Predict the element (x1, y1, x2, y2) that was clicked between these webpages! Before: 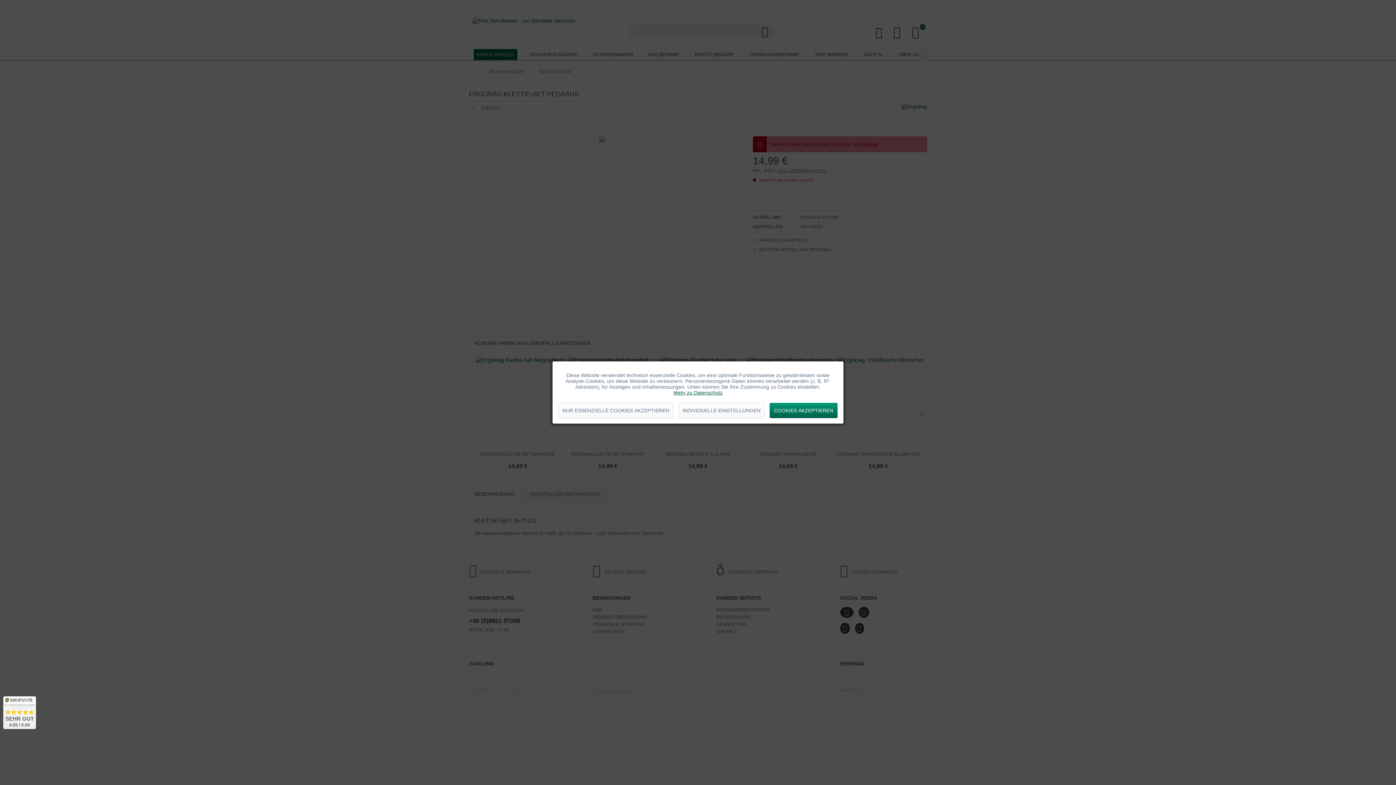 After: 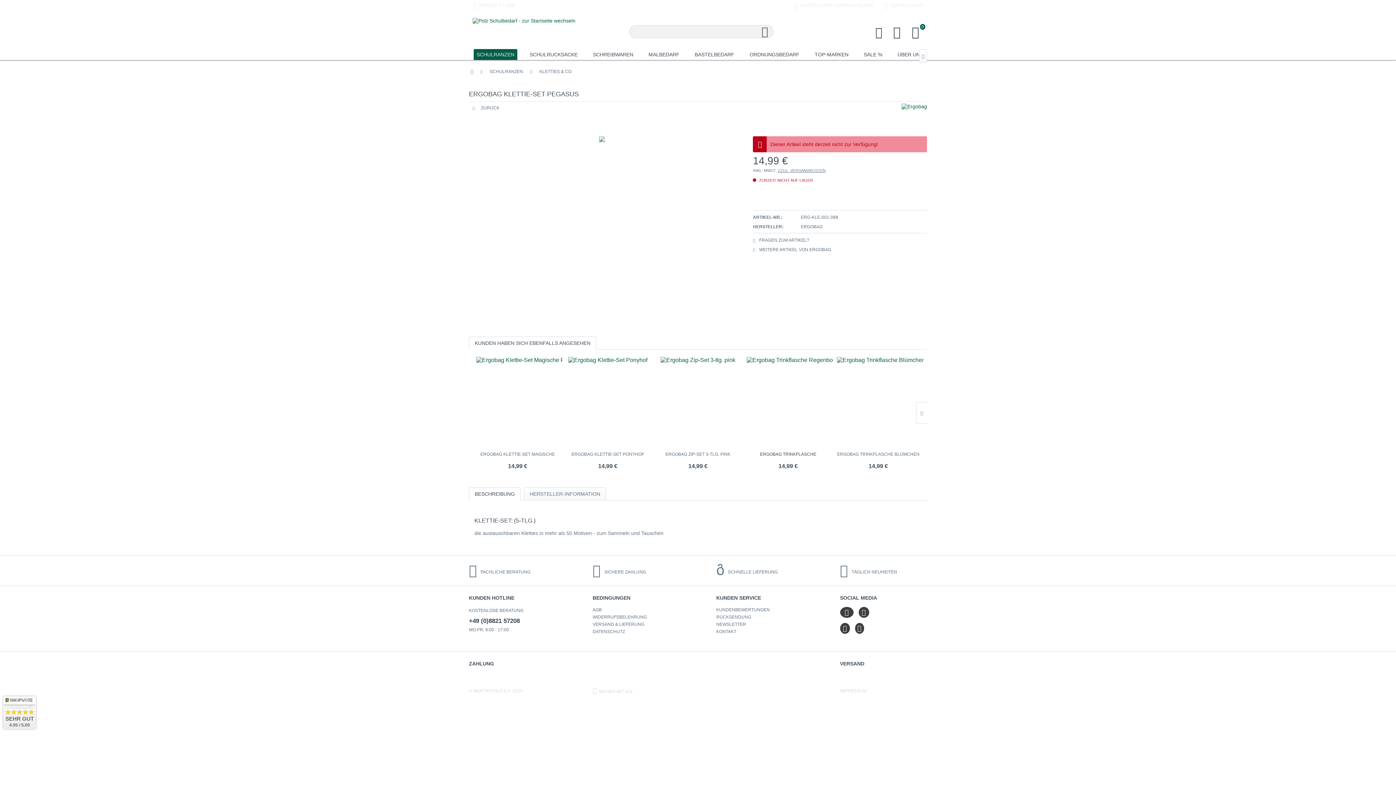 Action: bbox: (769, 403, 837, 418) label: COOKIES AKZEPTIEREN